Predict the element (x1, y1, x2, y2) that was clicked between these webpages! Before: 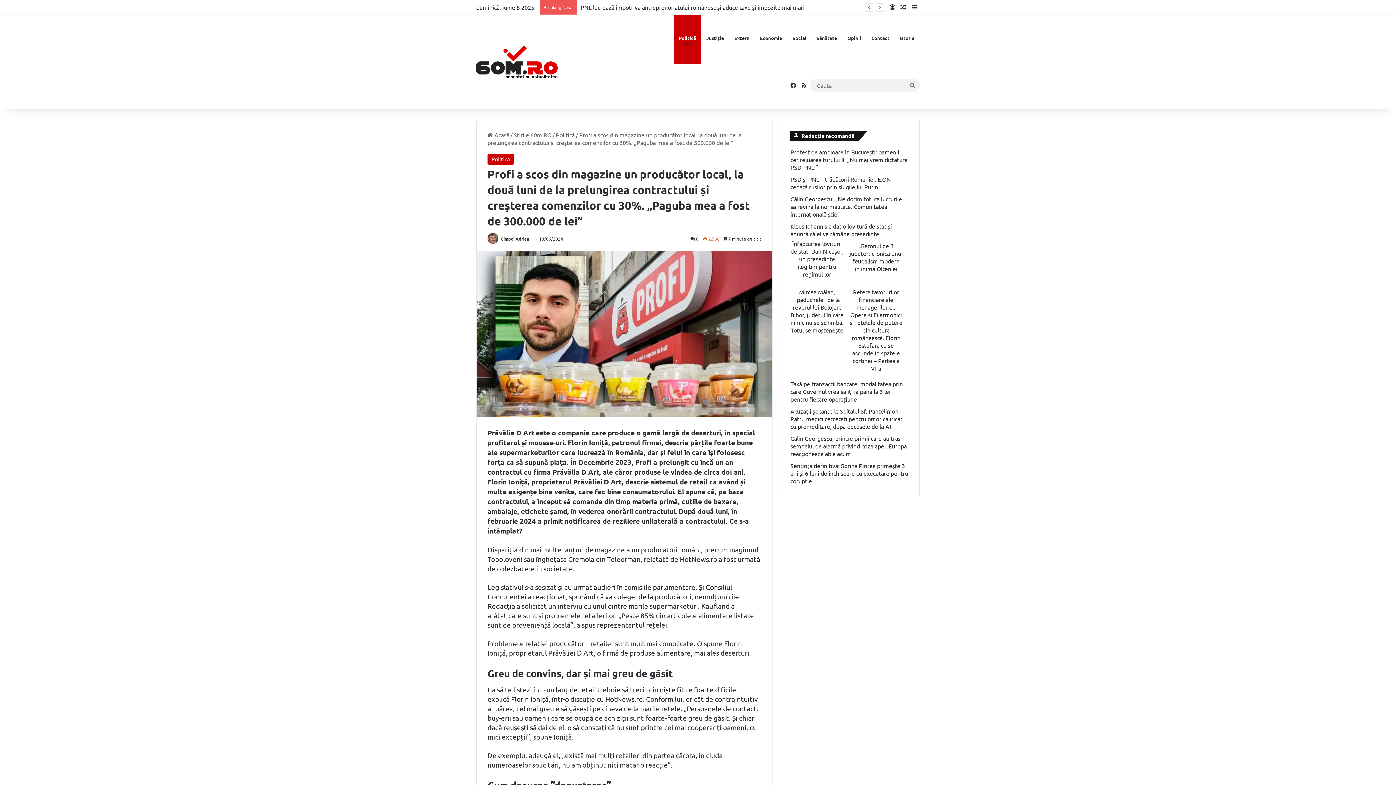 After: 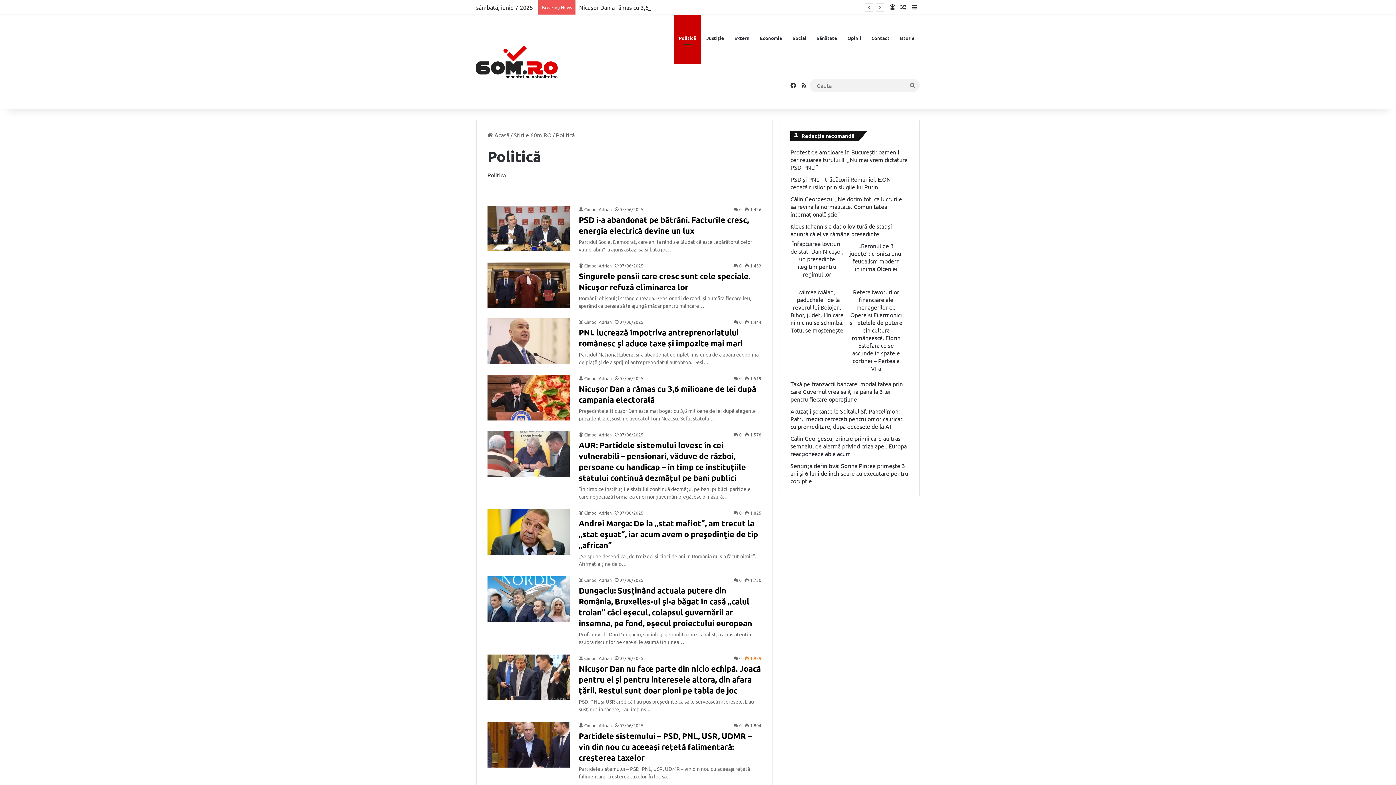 Action: label: Politică bbox: (673, 14, 701, 61)